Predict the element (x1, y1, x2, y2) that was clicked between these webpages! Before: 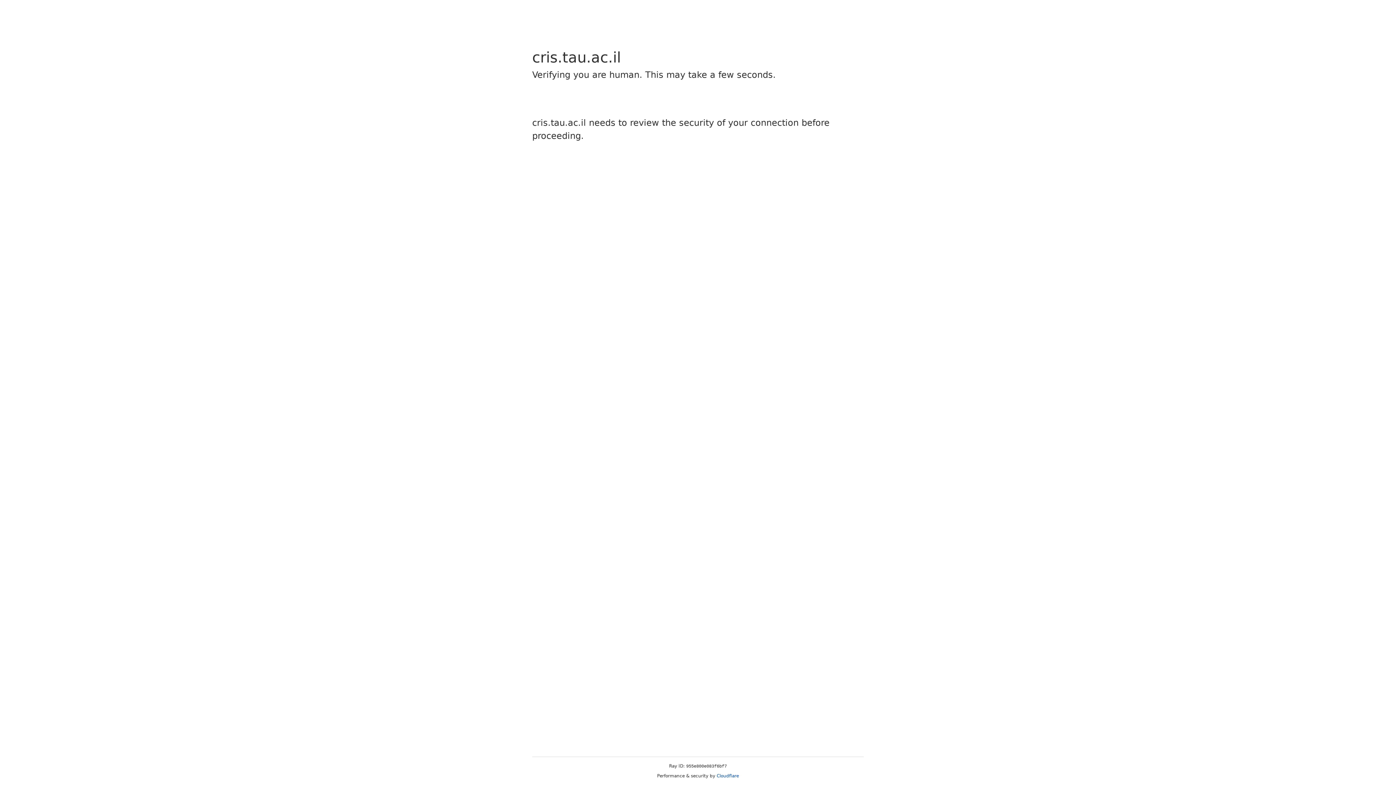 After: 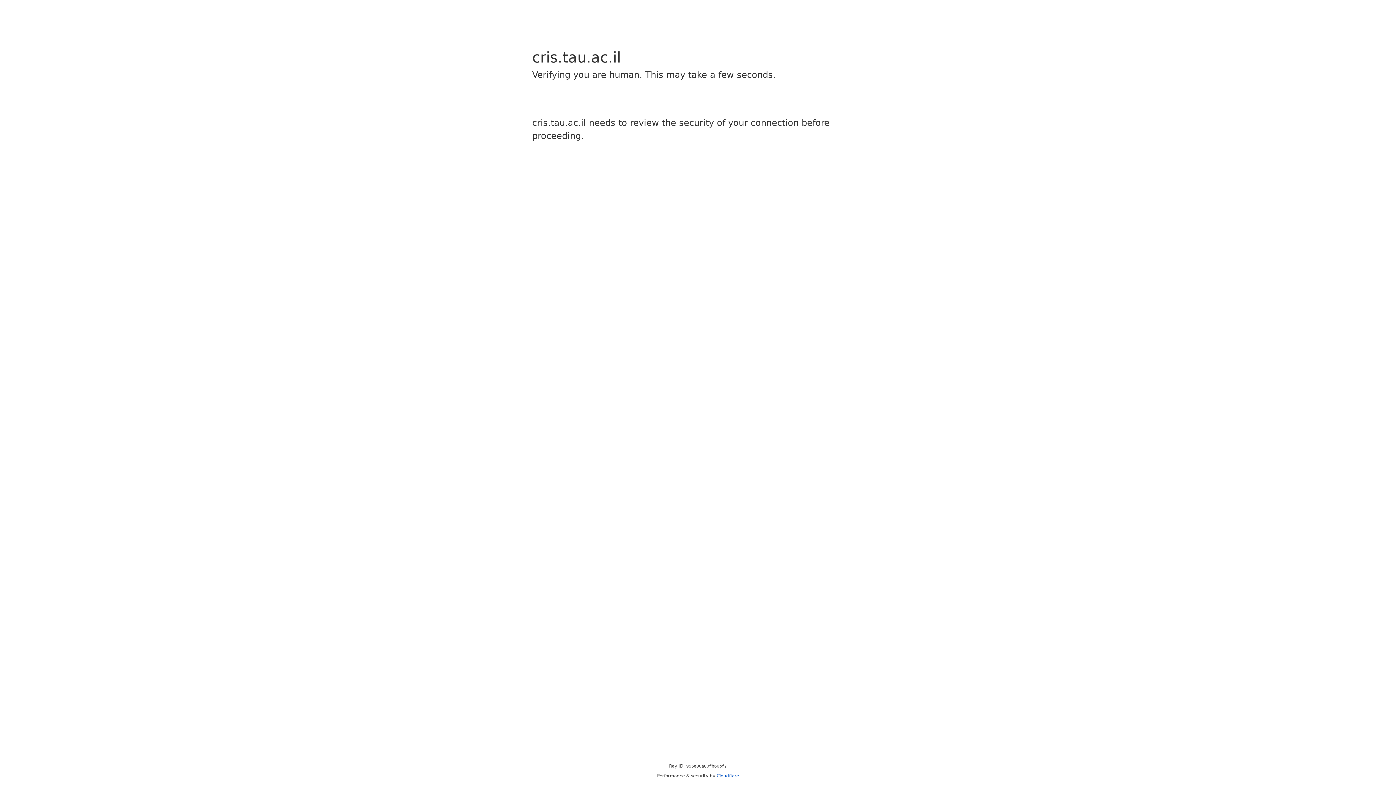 Action: bbox: (716, 773, 739, 778) label: Cloudflare